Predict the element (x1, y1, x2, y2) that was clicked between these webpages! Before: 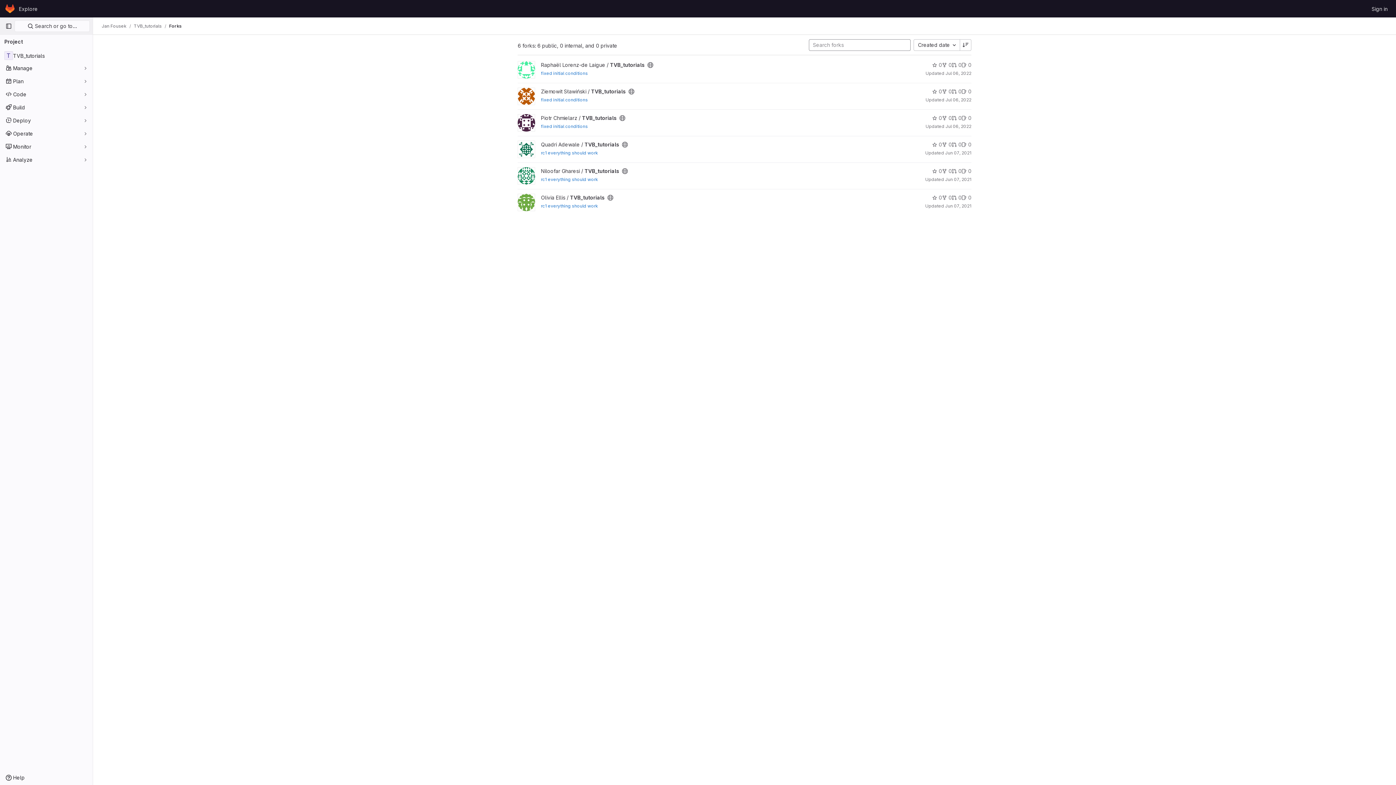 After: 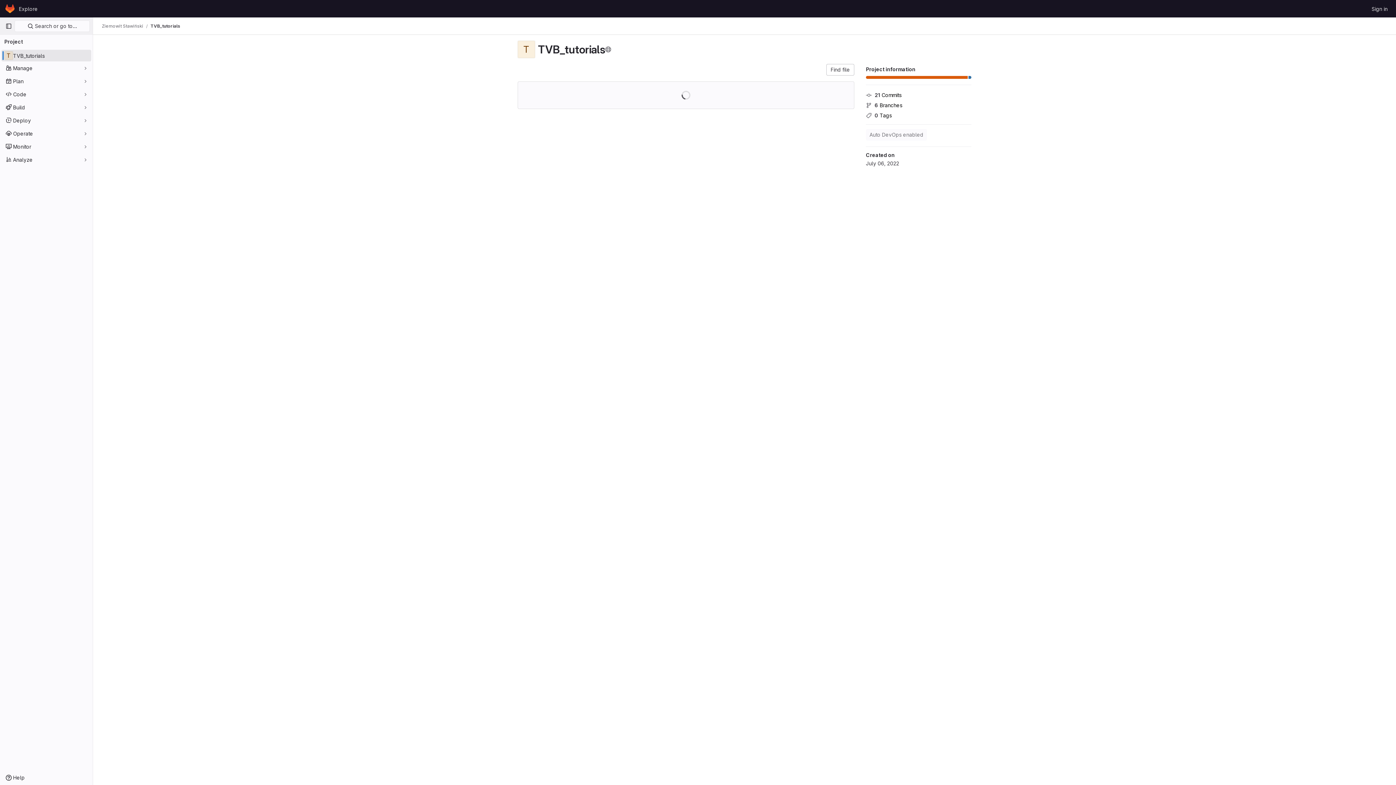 Action: bbox: (517, 92, 535, 98)